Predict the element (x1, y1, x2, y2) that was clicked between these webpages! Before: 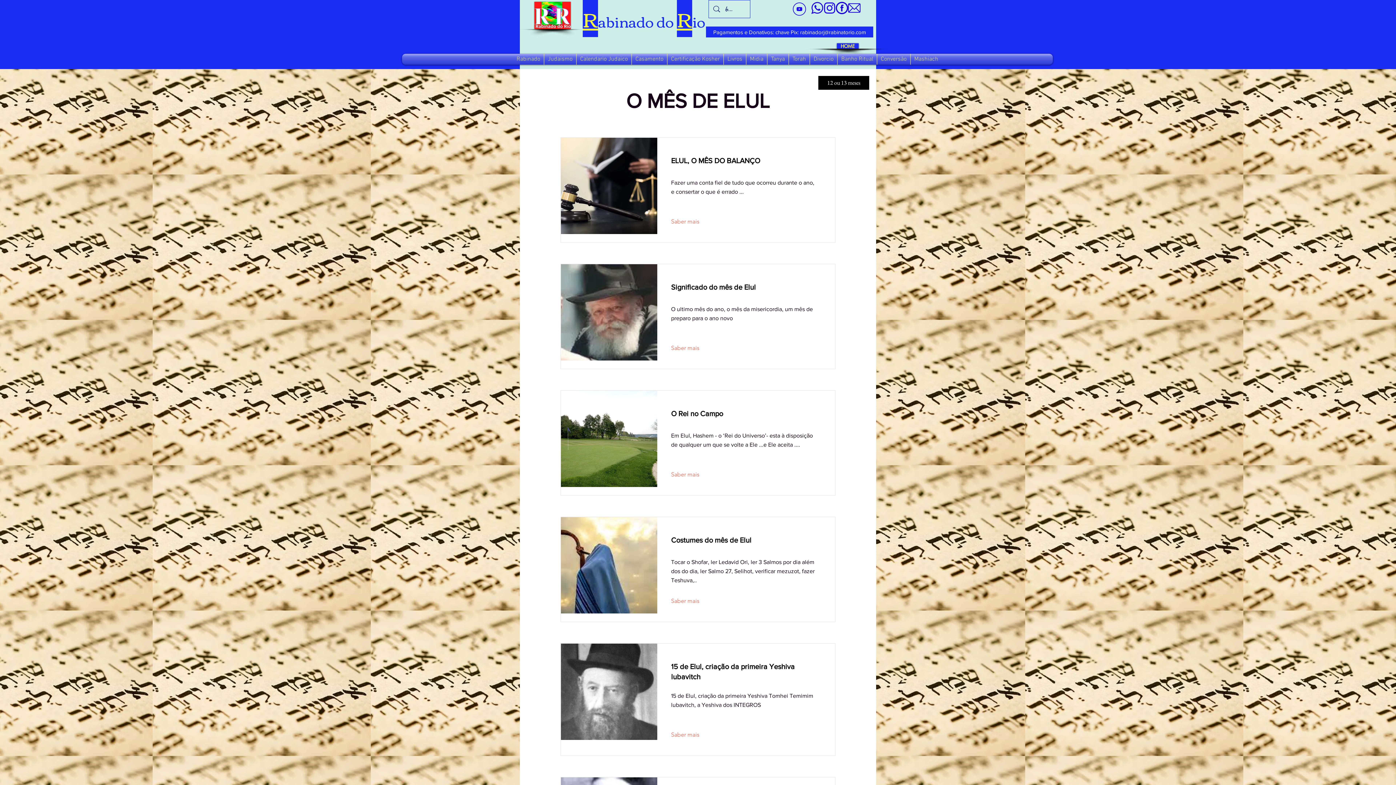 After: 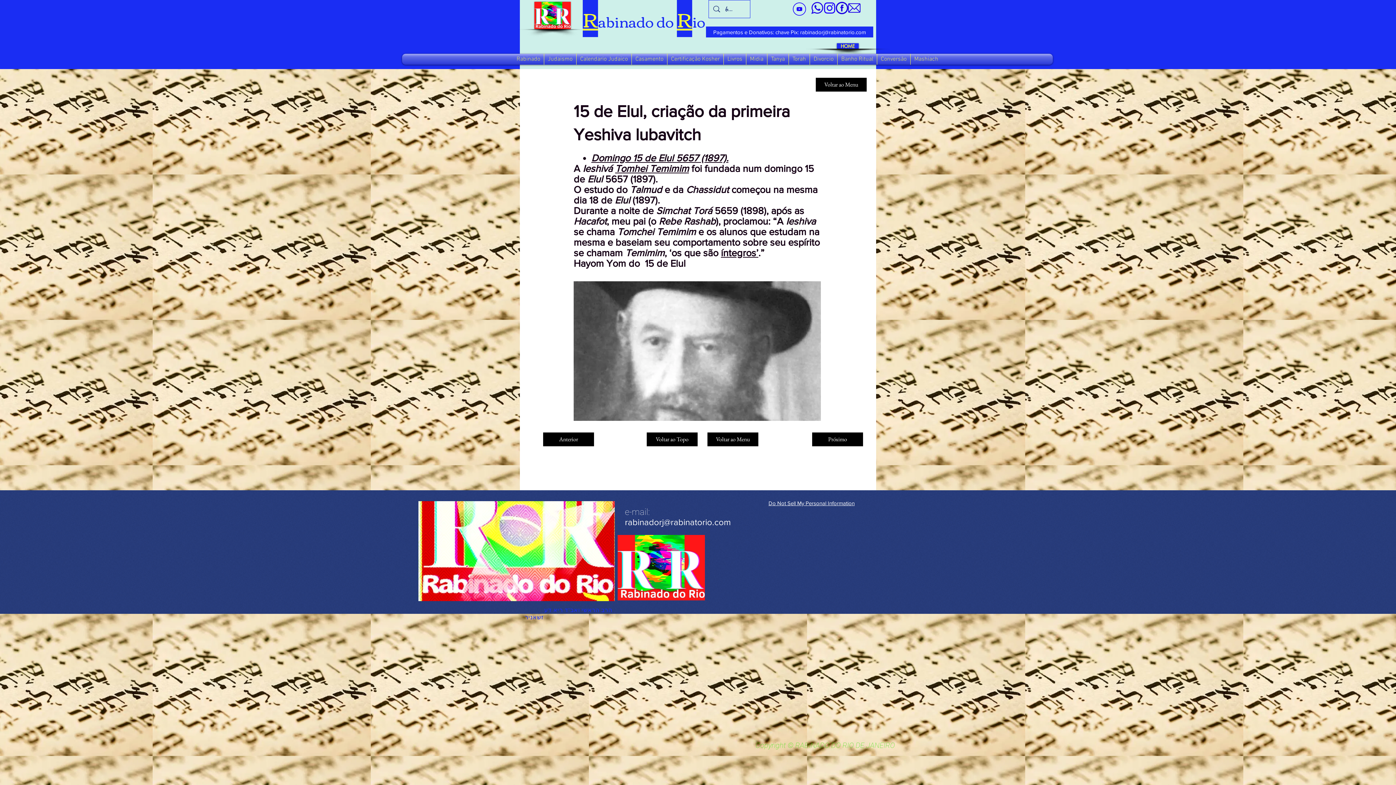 Action: bbox: (671, 729, 710, 740) label: Saber mais